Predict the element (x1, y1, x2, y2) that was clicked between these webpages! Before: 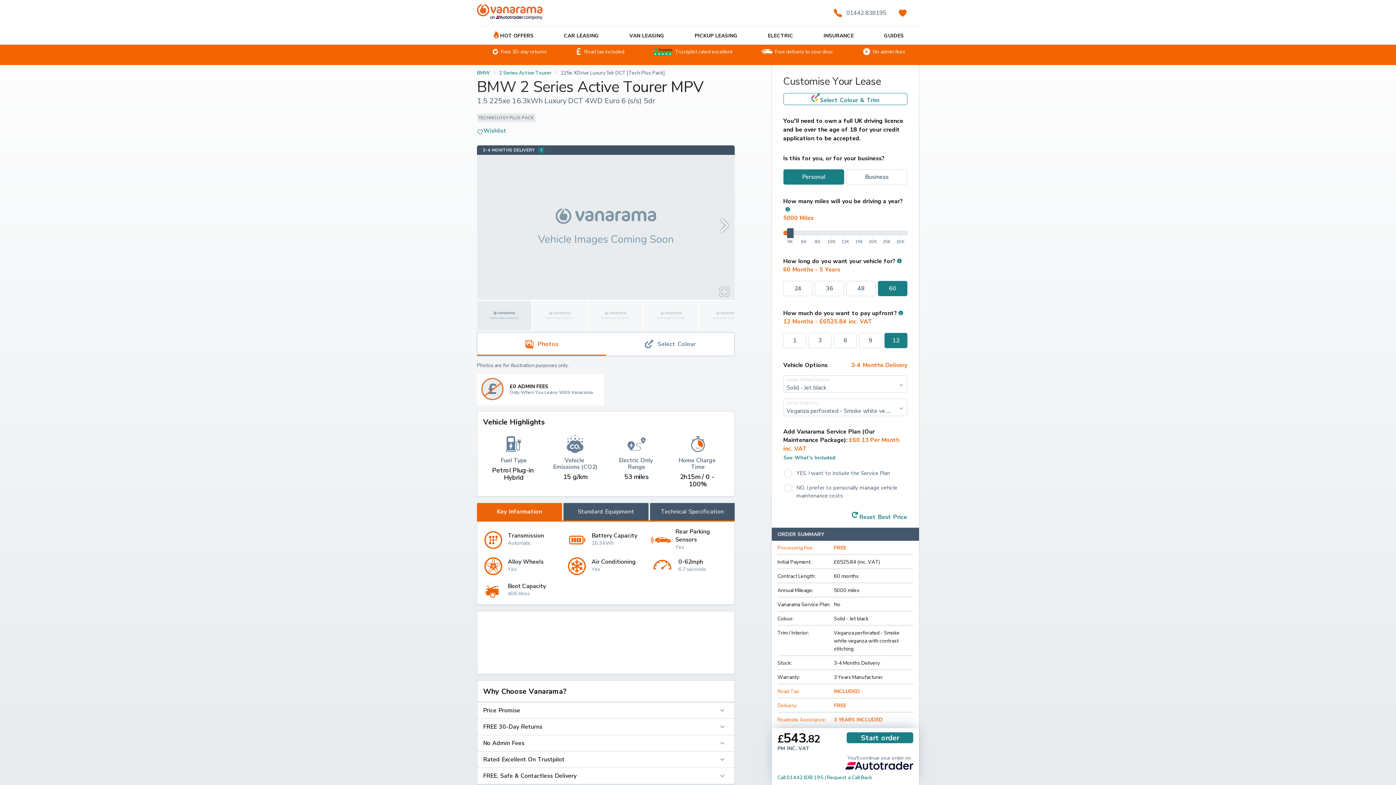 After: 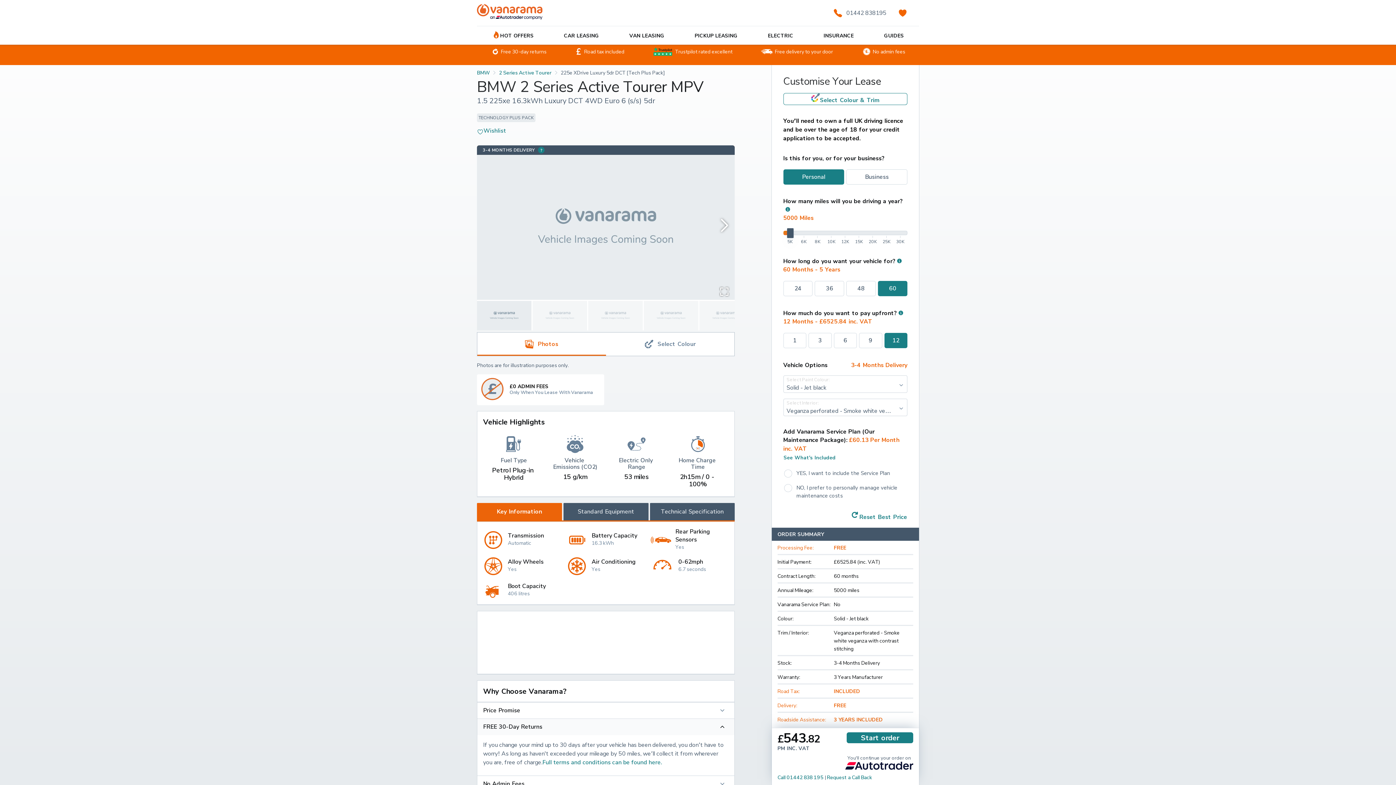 Action: label: Button bbox: (477, 719, 734, 735)